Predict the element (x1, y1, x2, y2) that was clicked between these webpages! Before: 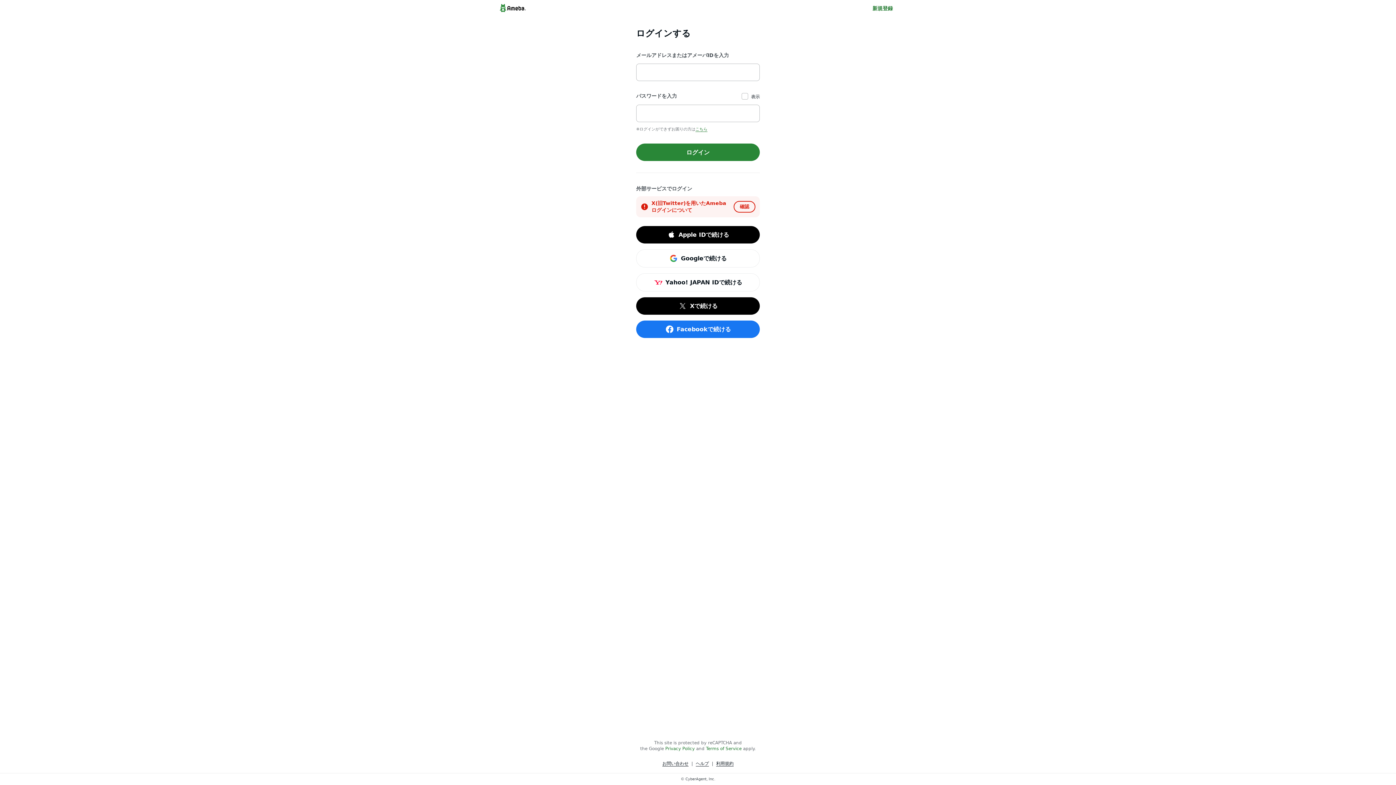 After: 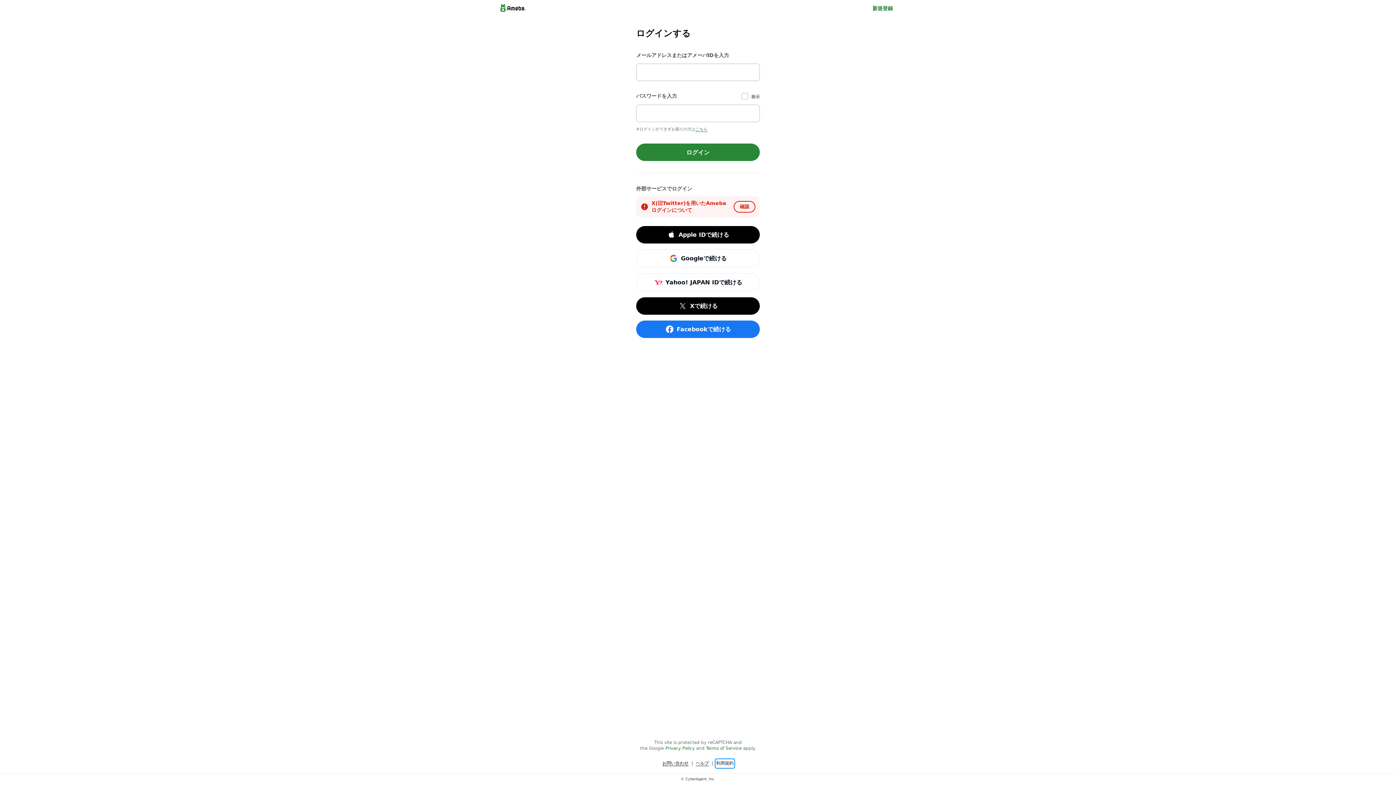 Action: bbox: (716, 760, 733, 767) label: 利用規約